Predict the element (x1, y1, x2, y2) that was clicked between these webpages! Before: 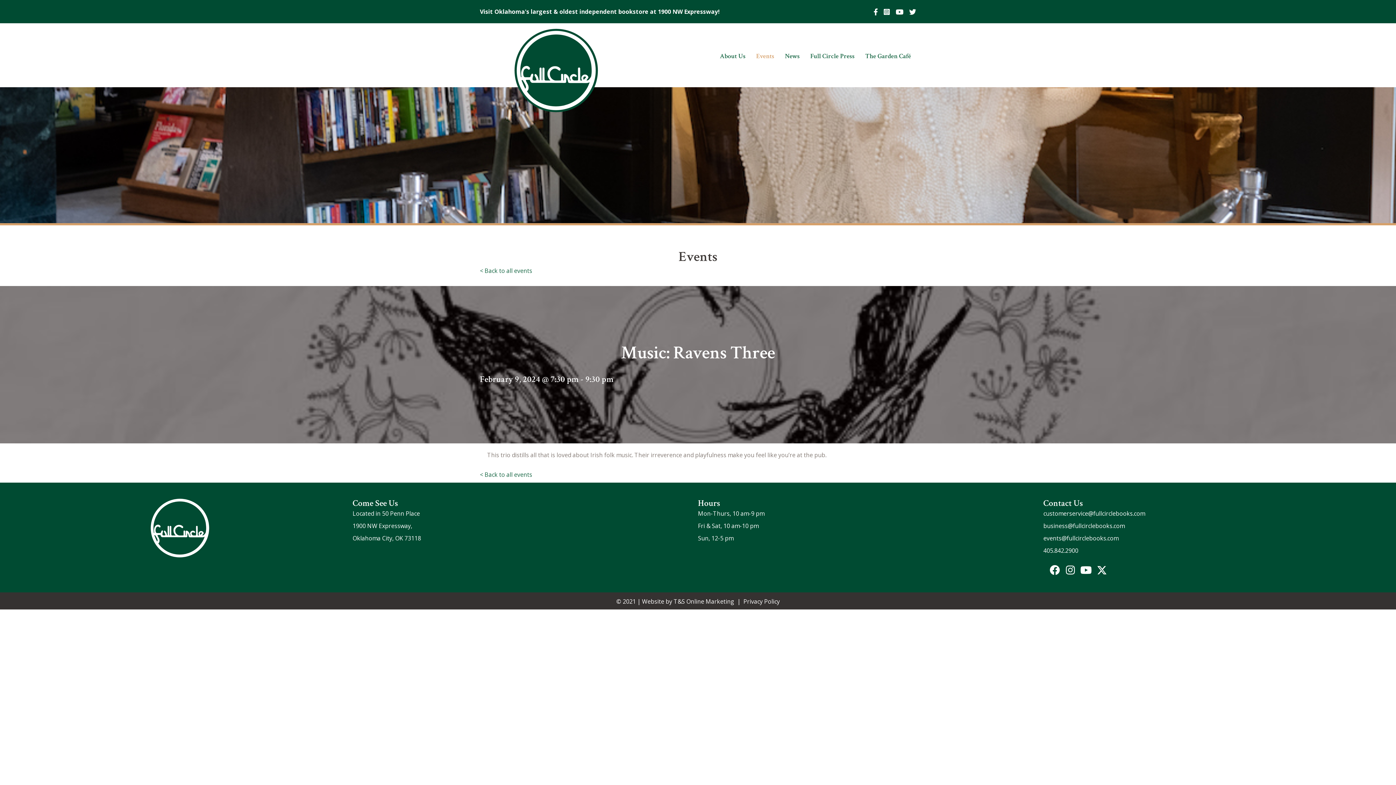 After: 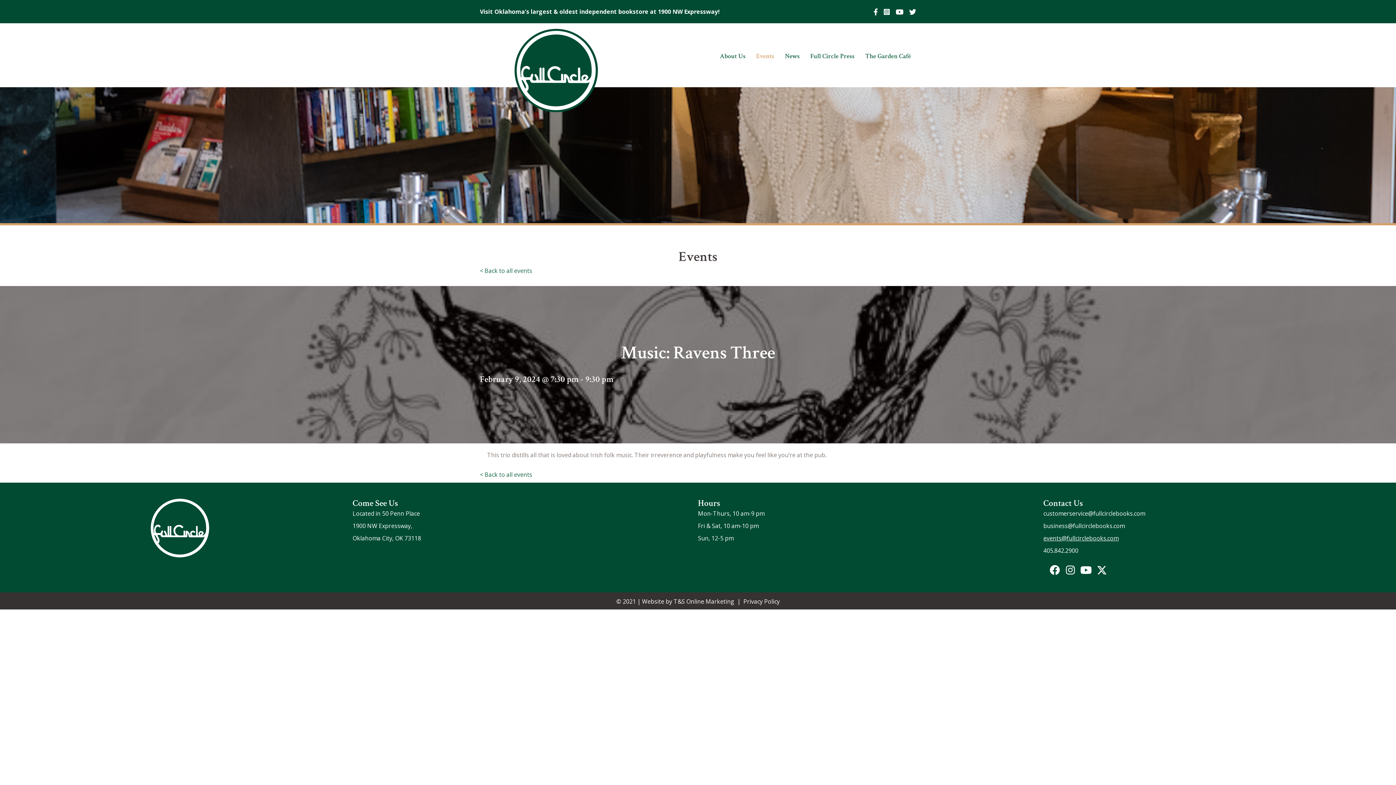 Action: bbox: (1043, 534, 1118, 542) label: events@fullcirclebooks.com